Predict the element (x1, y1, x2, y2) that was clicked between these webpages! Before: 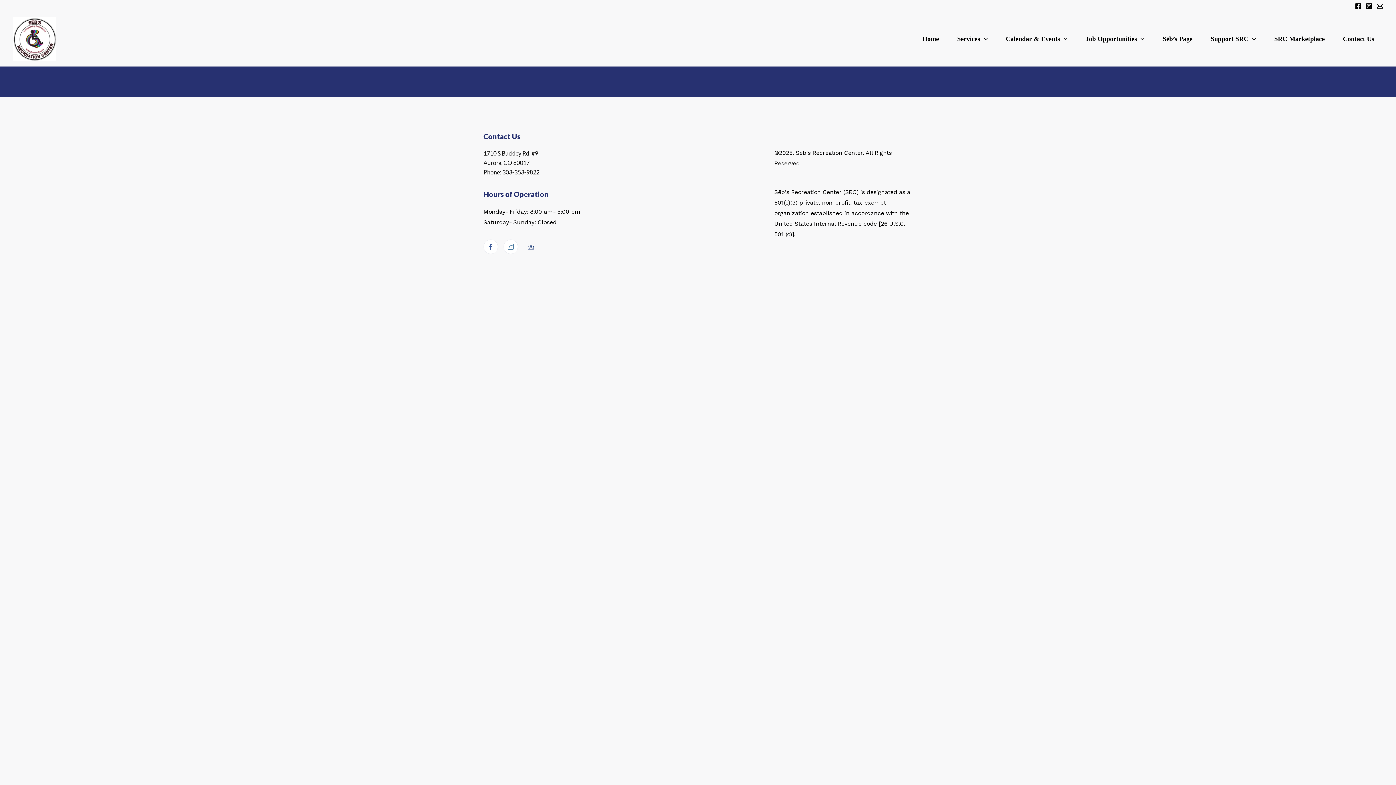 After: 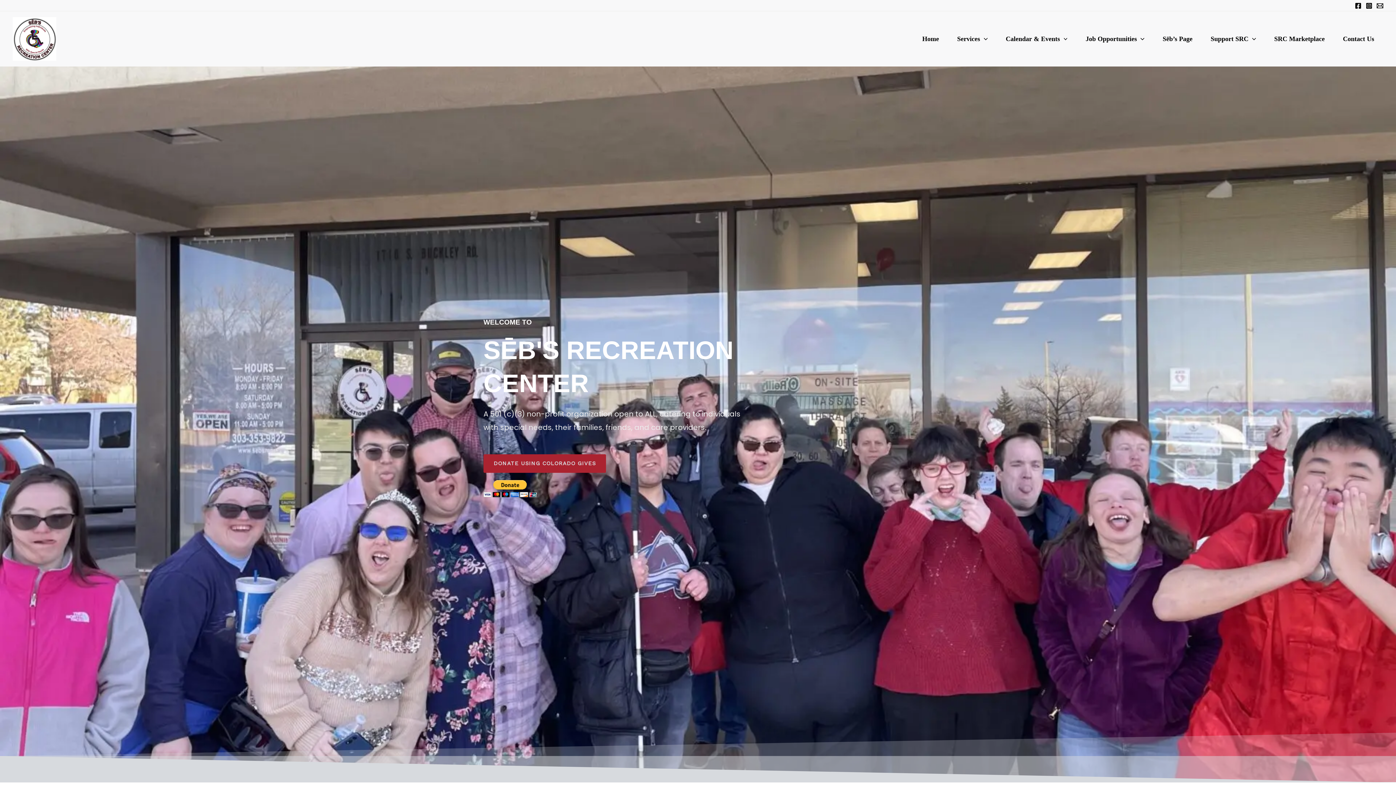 Action: bbox: (913, 20, 948, 57) label: Home